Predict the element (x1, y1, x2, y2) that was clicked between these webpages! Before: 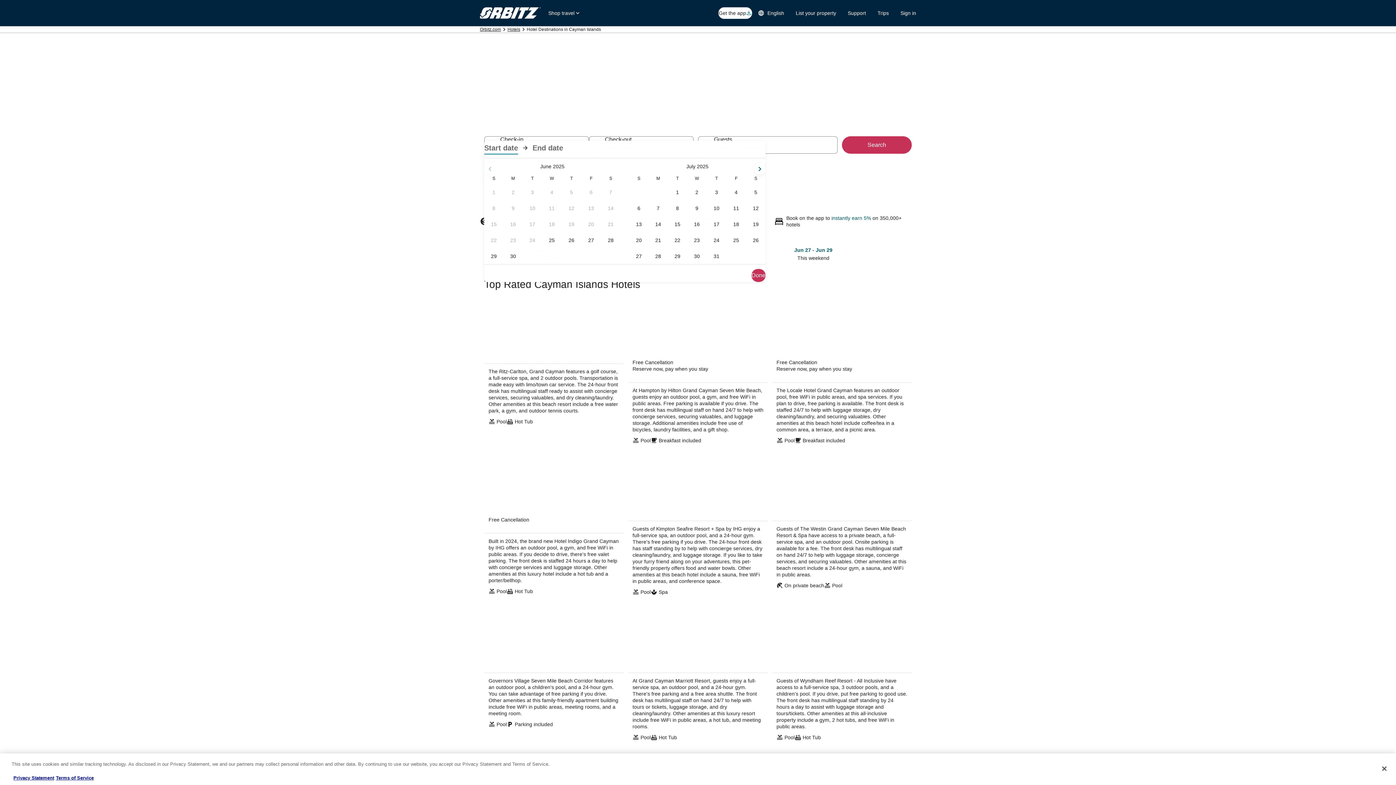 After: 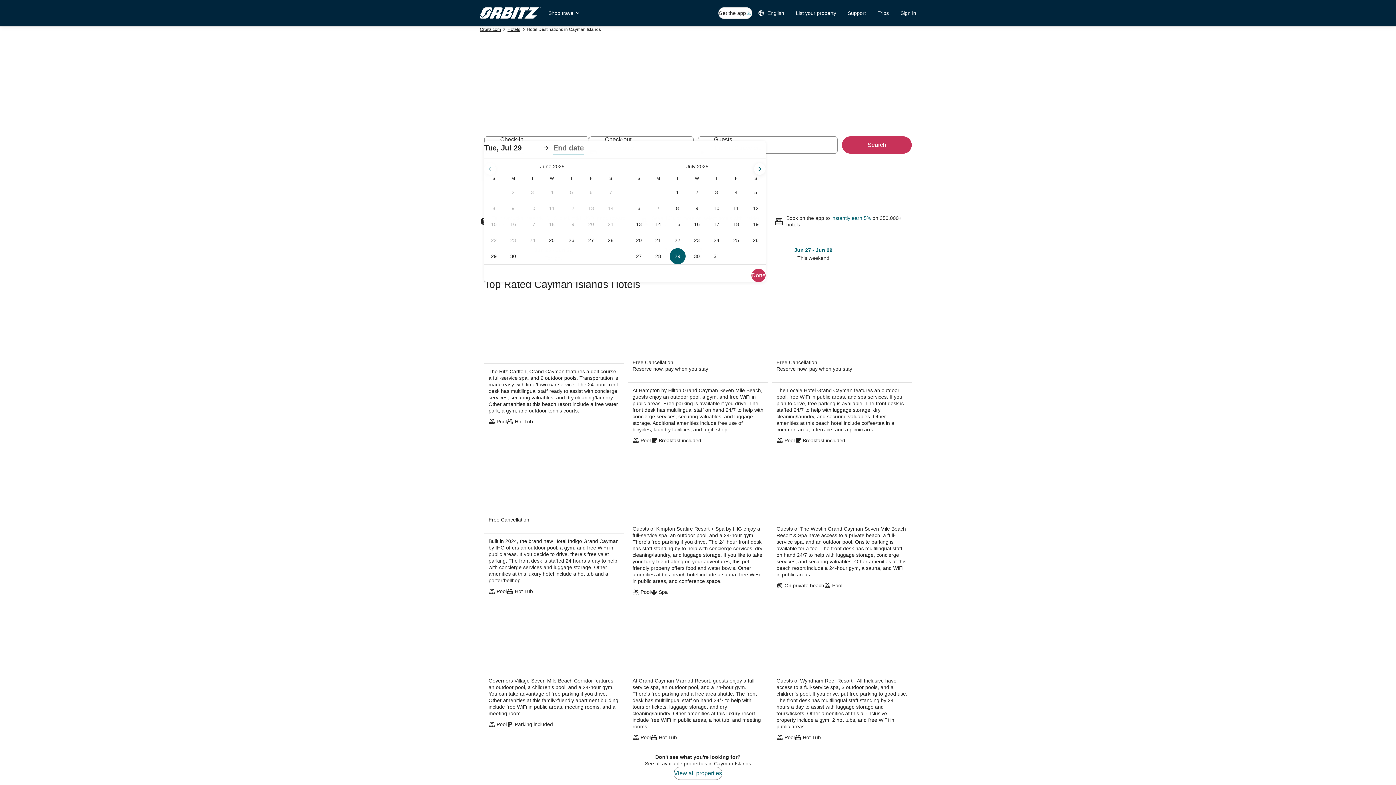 Action: label: Jul 29, 2025 bbox: (668, 248, 687, 264)